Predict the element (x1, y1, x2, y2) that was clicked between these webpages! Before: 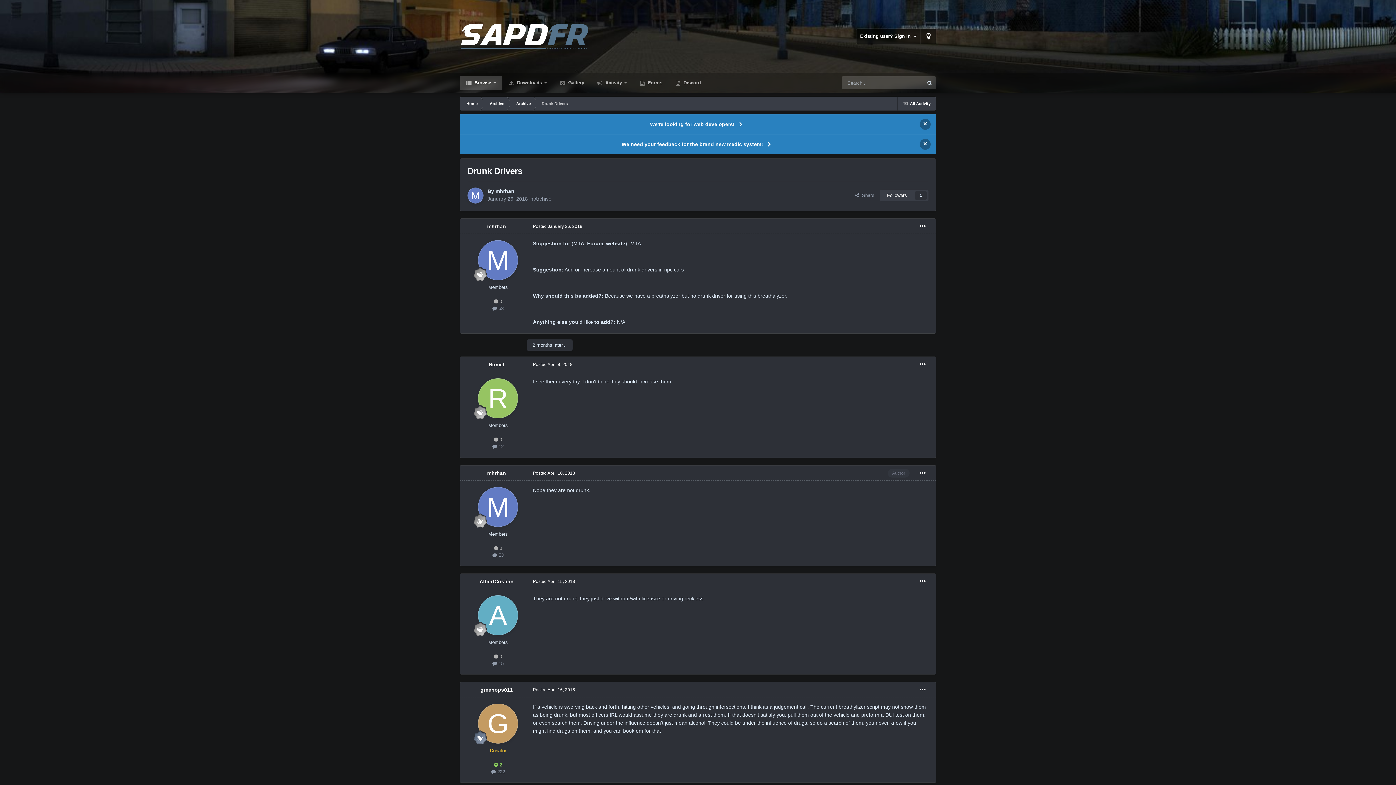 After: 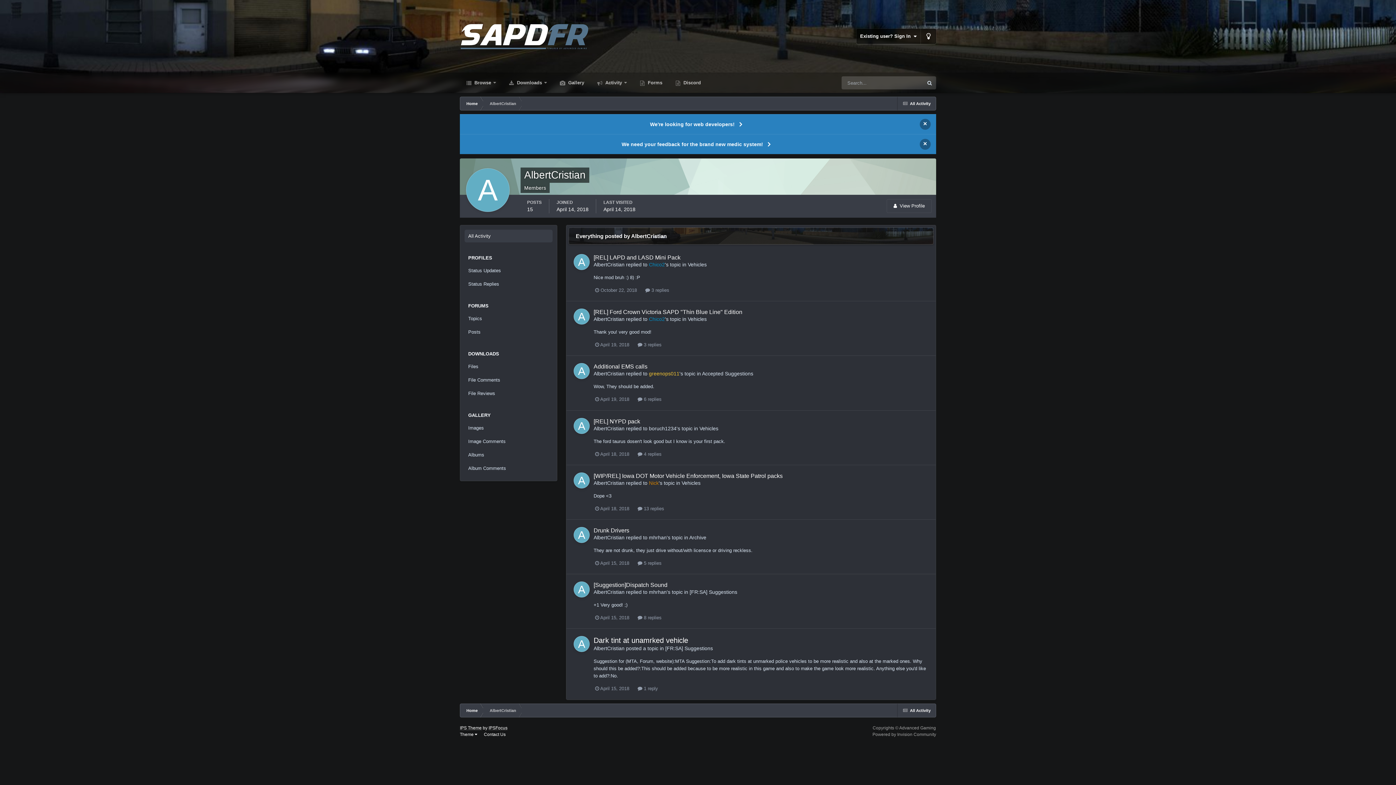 Action: label:  15 bbox: (492, 661, 503, 666)